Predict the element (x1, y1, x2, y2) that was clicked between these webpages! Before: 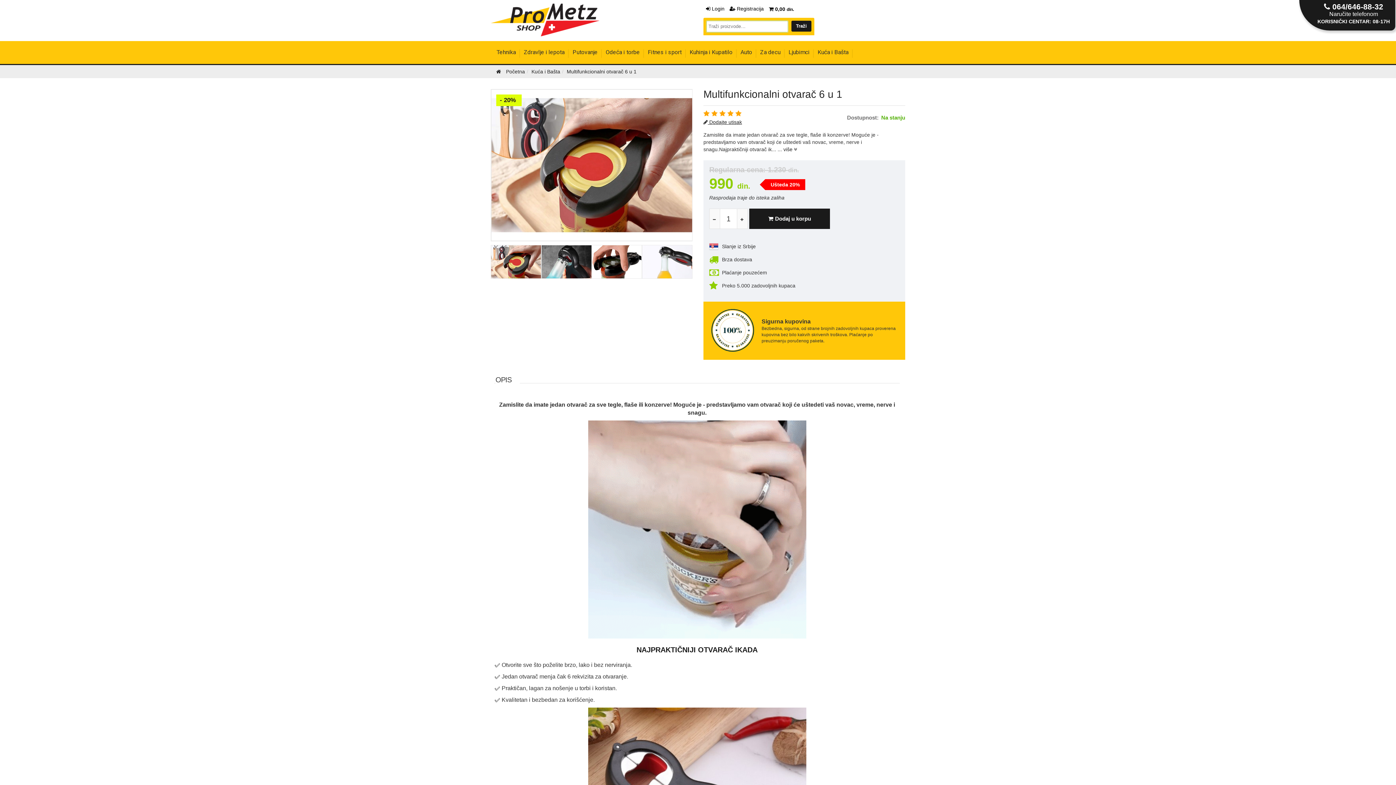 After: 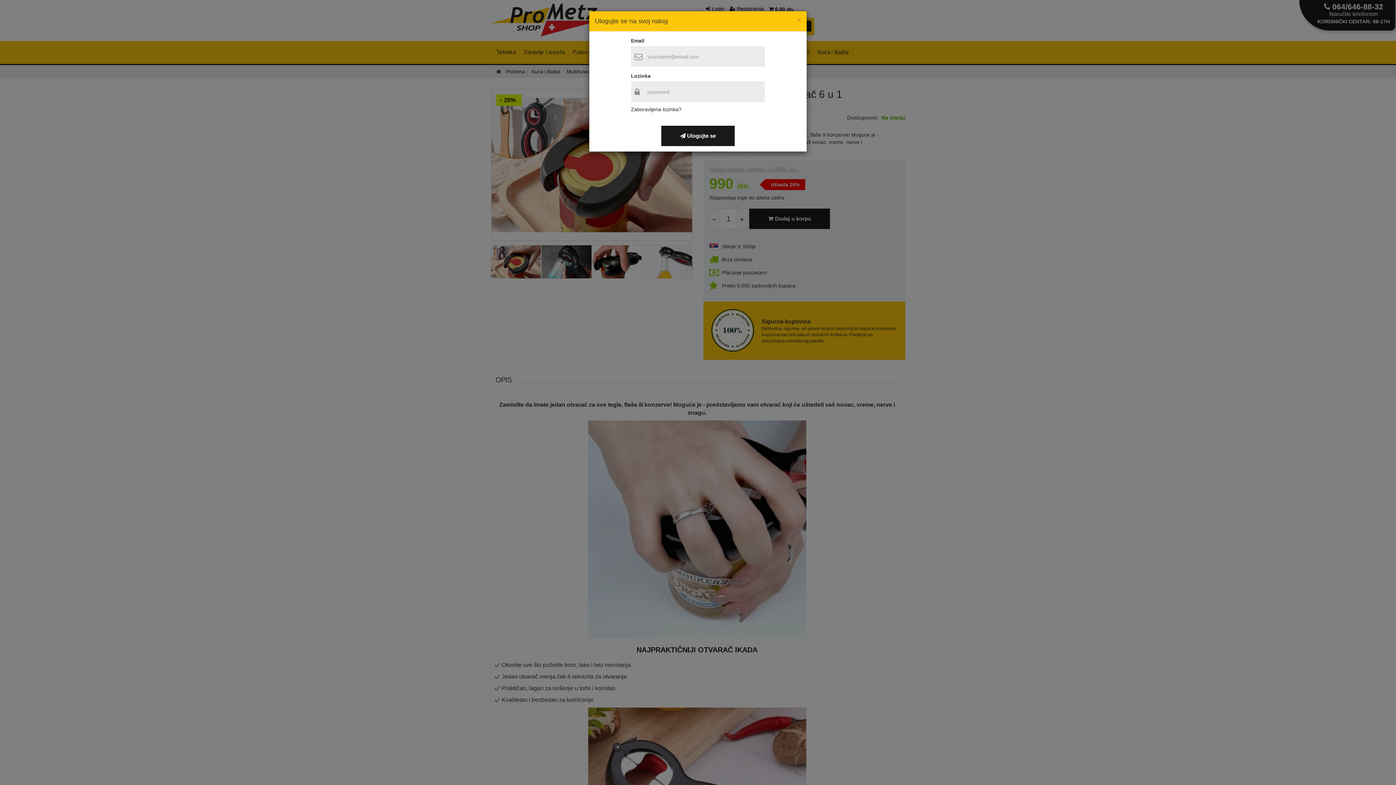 Action: bbox: (704, 3, 726, 14) label:  Login